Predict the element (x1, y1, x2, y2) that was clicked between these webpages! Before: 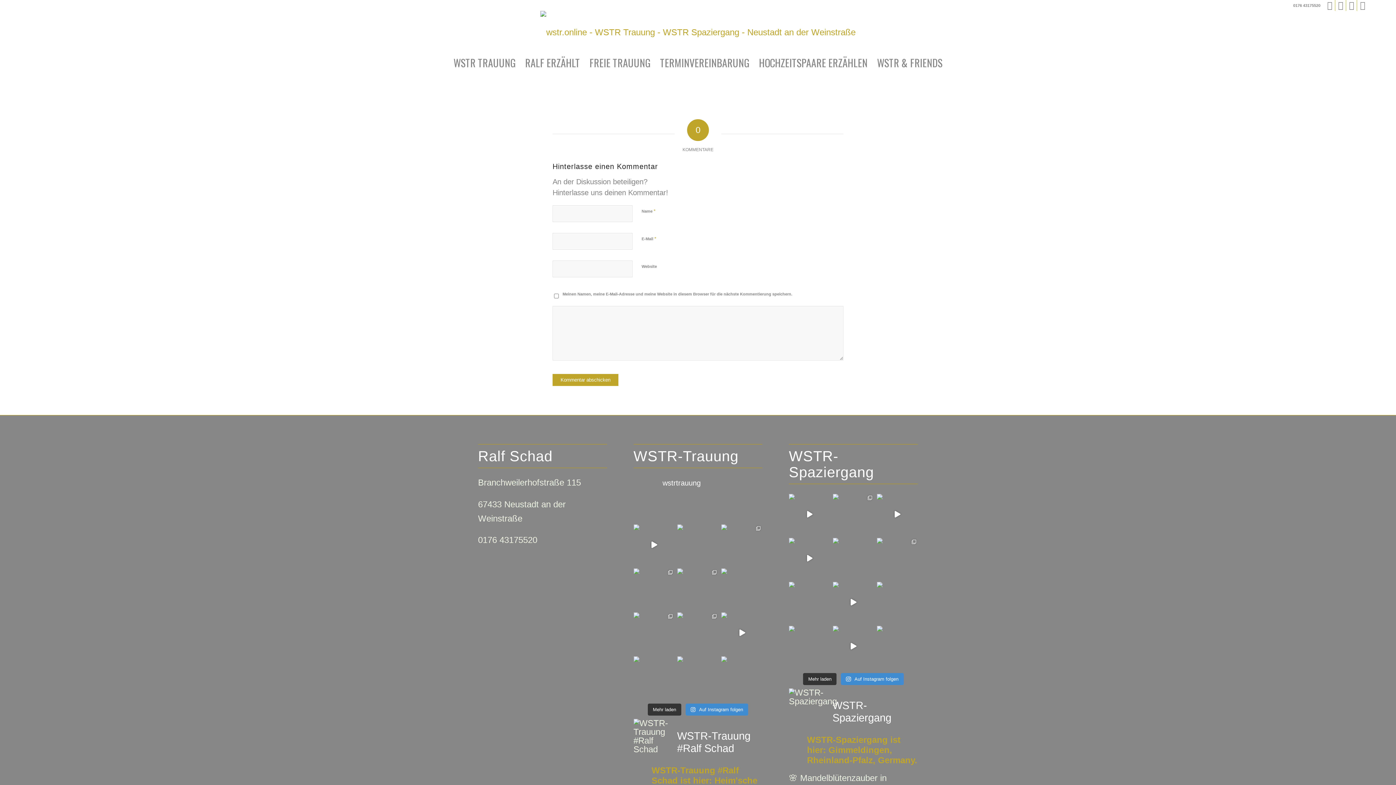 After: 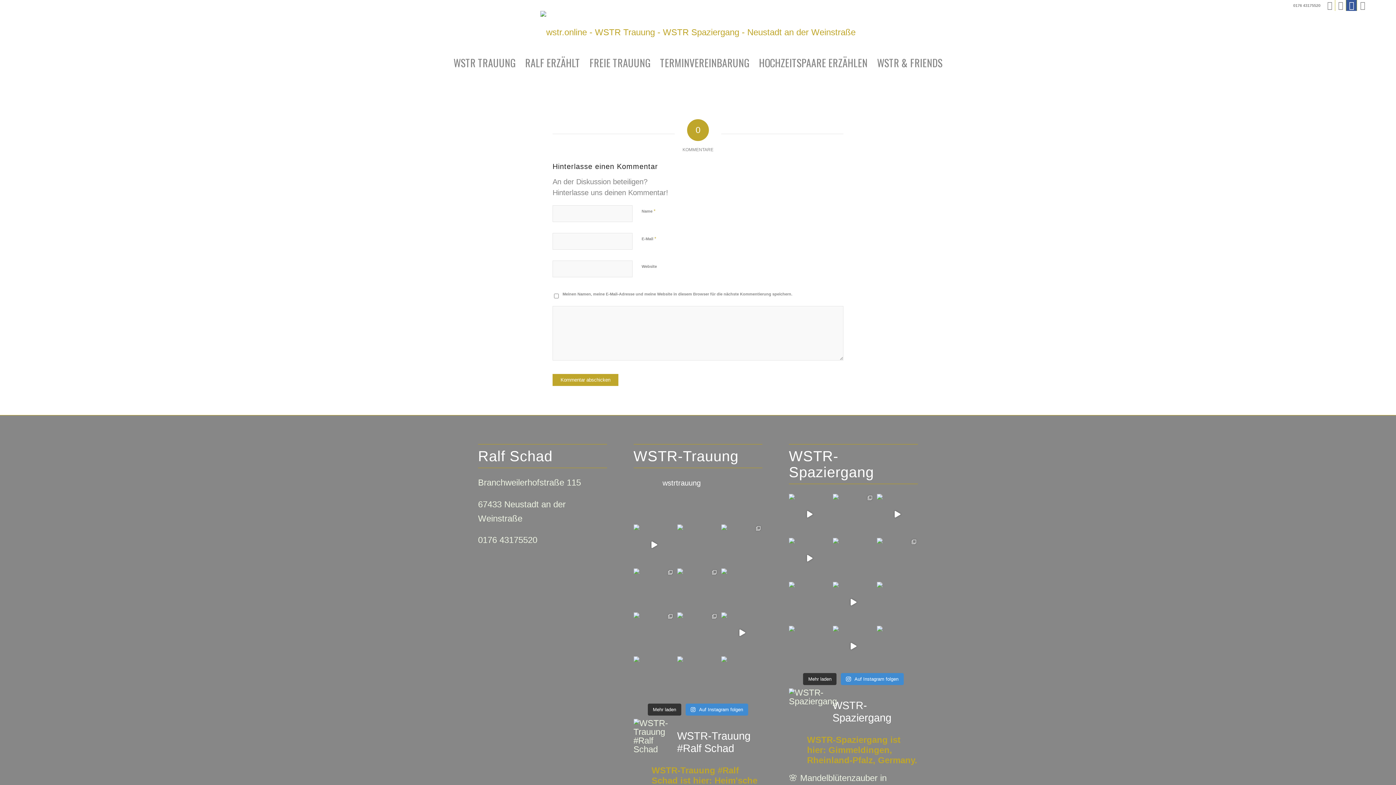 Action: label: Link zu Facebook bbox: (1346, 0, 1357, 10)